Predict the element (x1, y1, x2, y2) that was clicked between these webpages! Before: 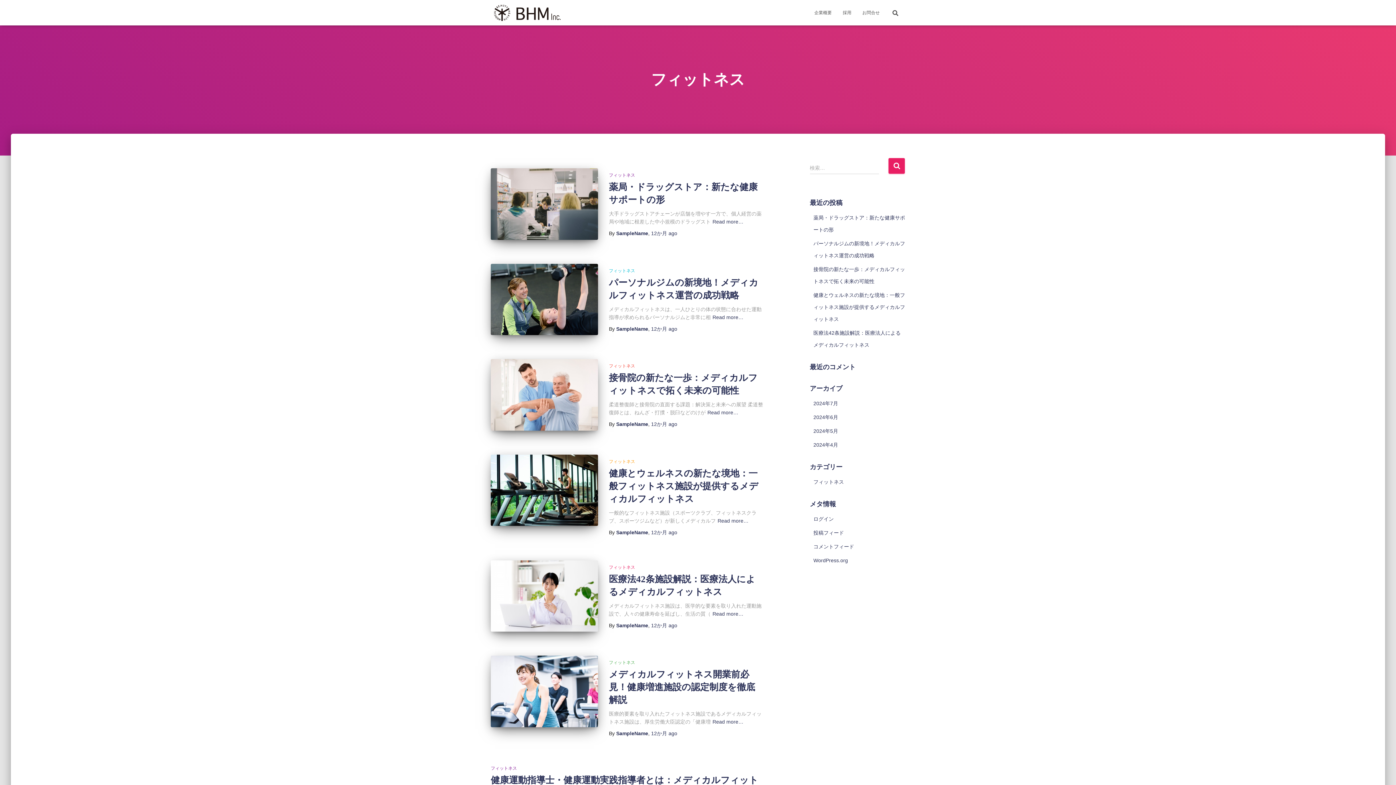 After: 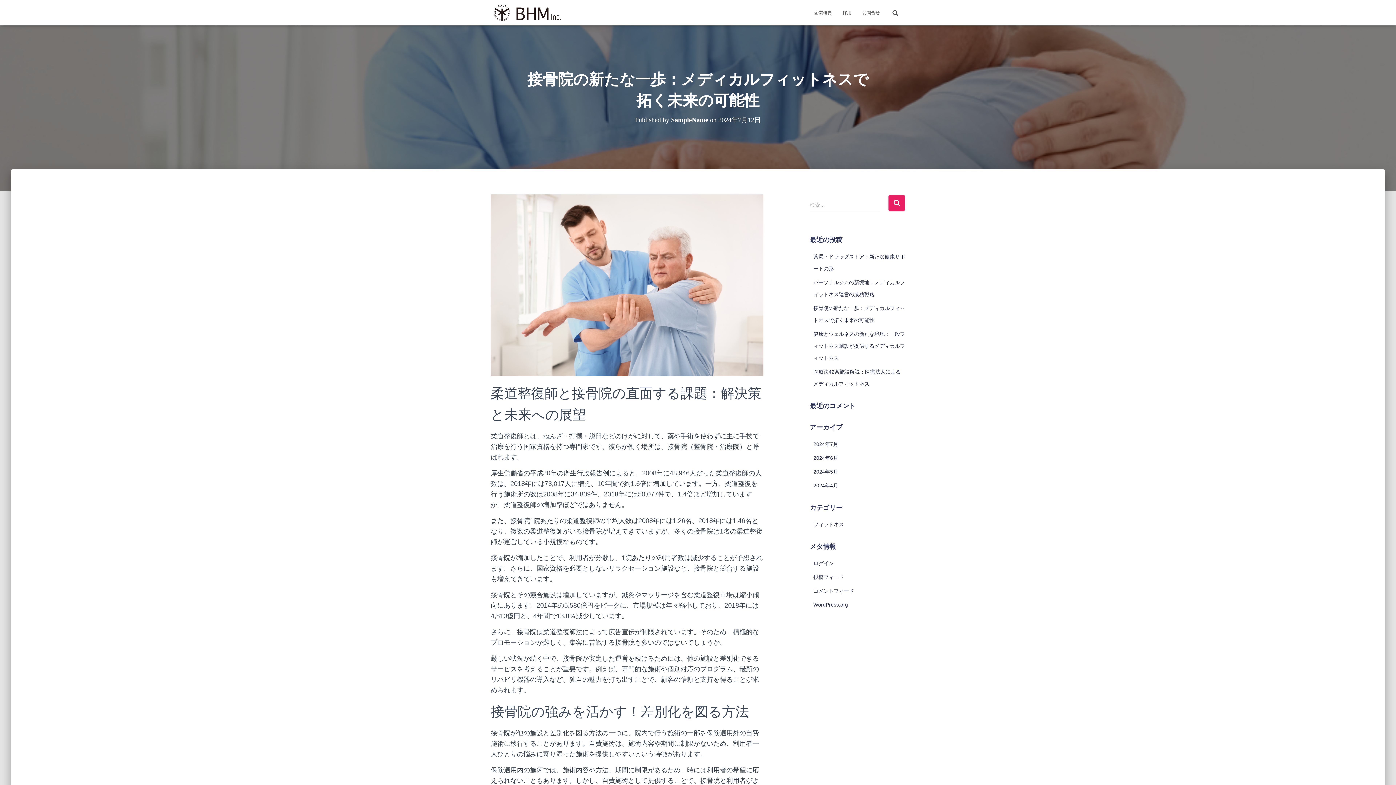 Action: bbox: (651, 421, 677, 427) label: 12か月 ago